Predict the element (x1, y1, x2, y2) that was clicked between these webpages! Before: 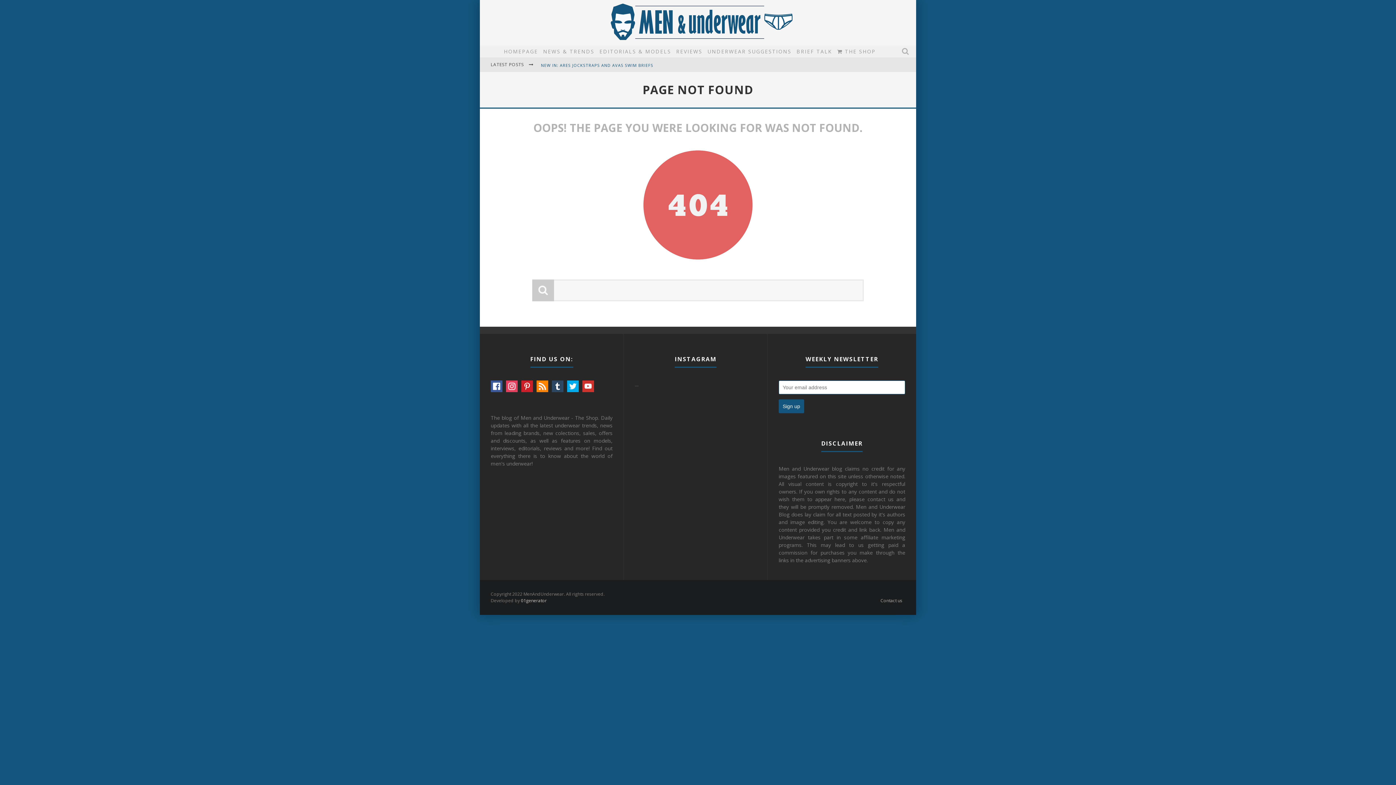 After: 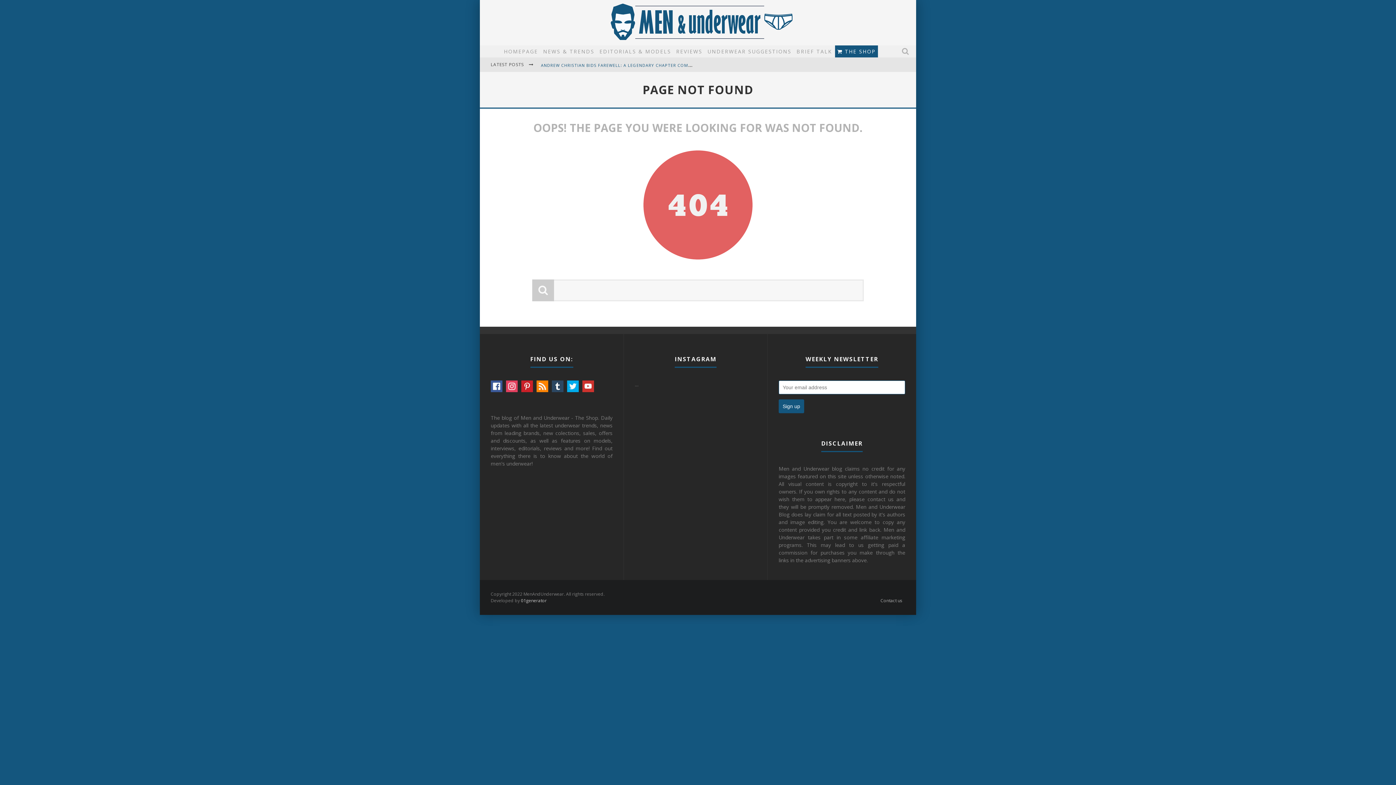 Action: label:  THE SHOP bbox: (835, 45, 878, 57)